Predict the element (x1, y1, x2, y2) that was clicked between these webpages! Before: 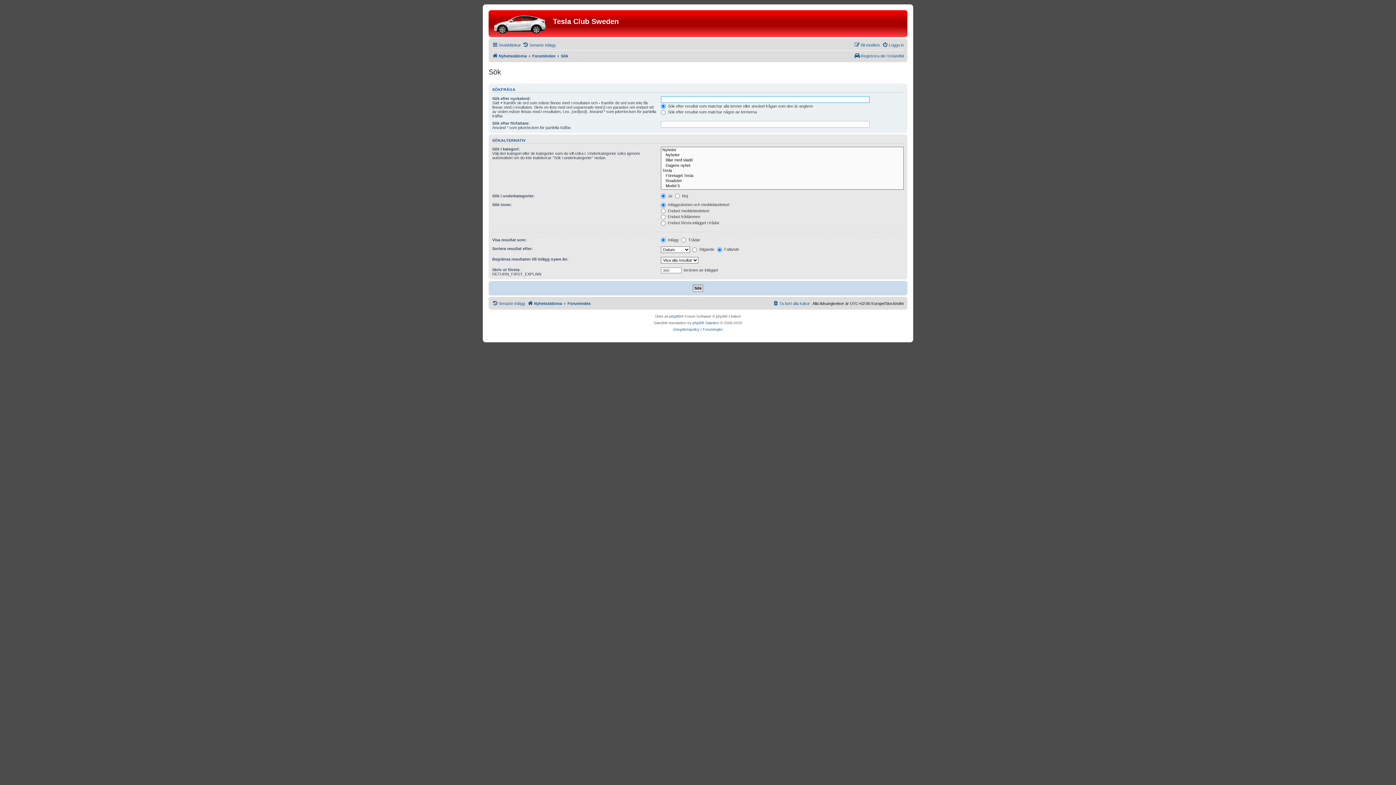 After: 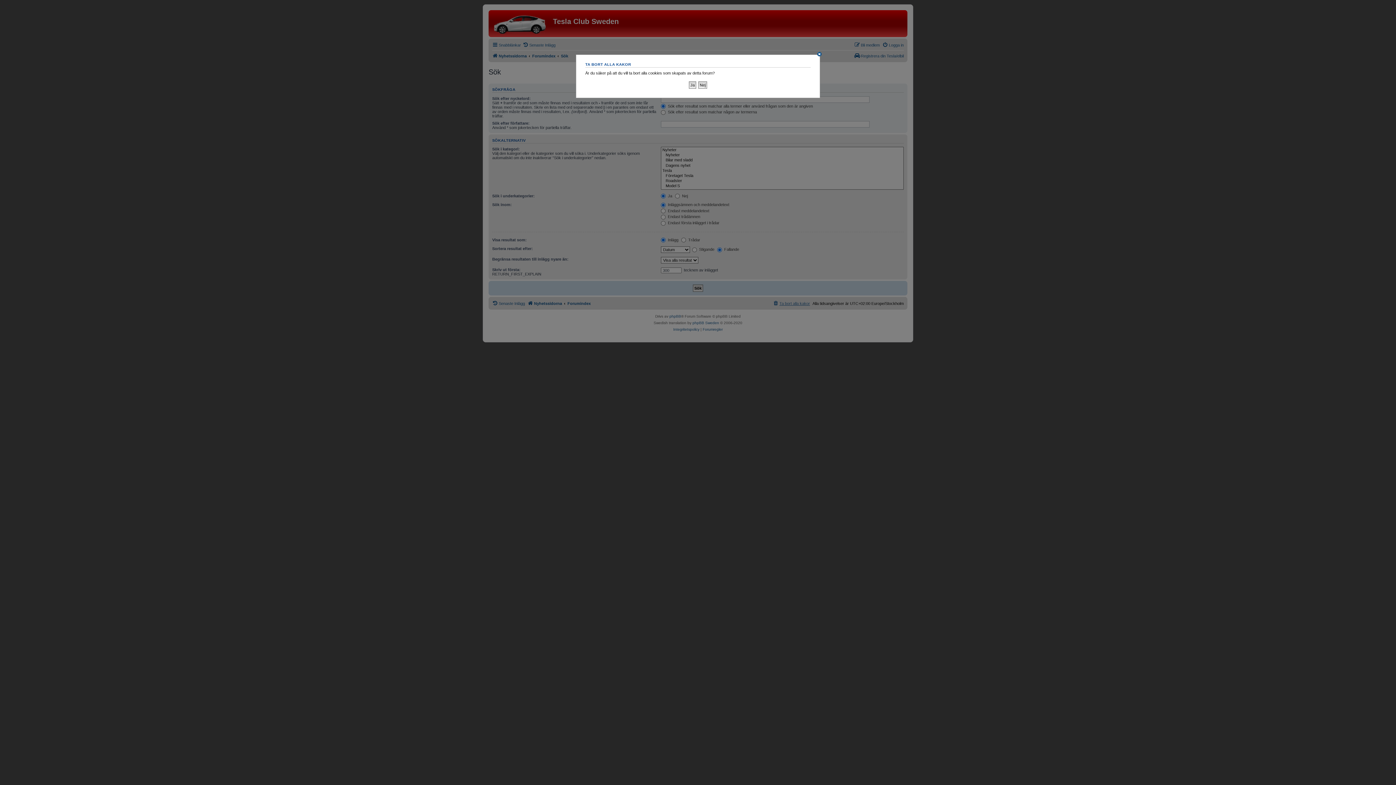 Action: label: Ta bort alla kakor bbox: (773, 299, 810, 308)